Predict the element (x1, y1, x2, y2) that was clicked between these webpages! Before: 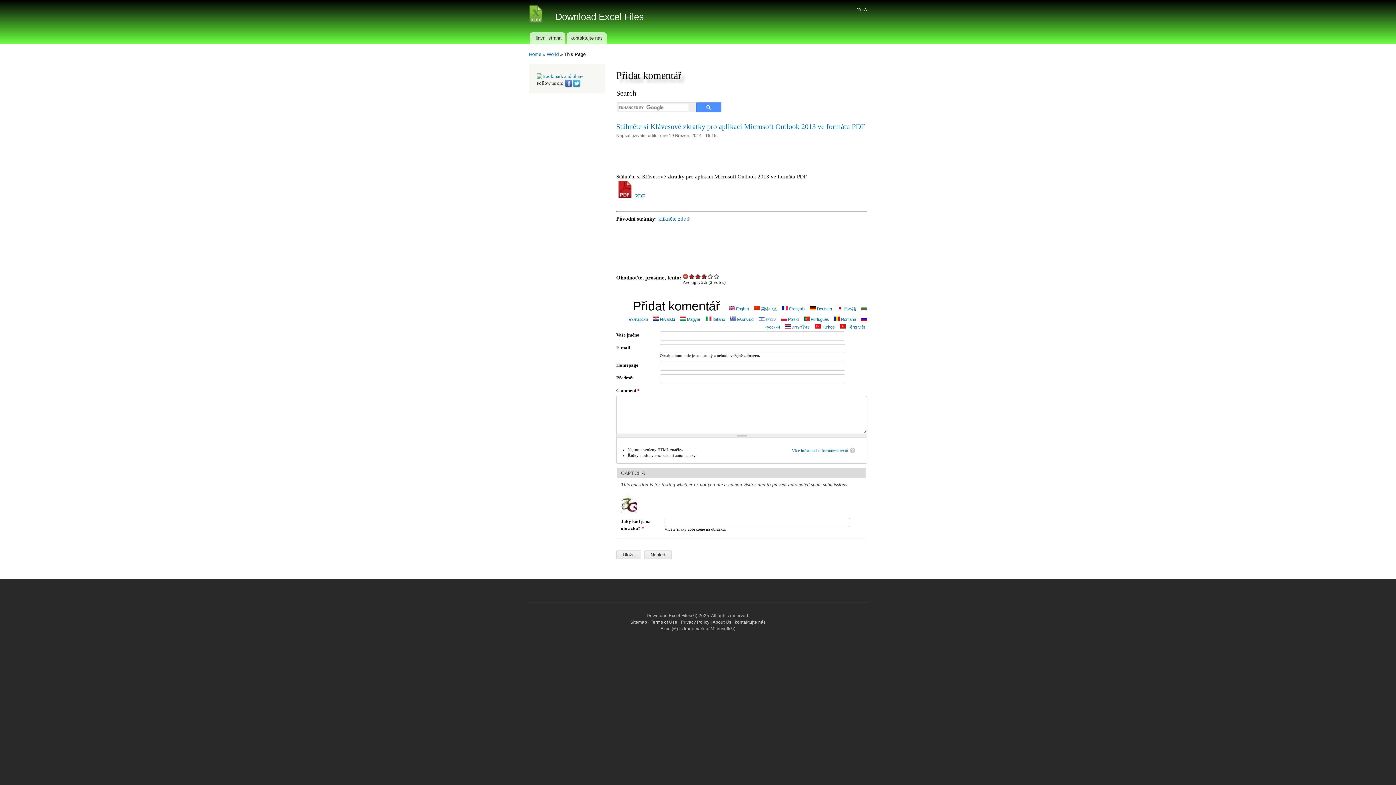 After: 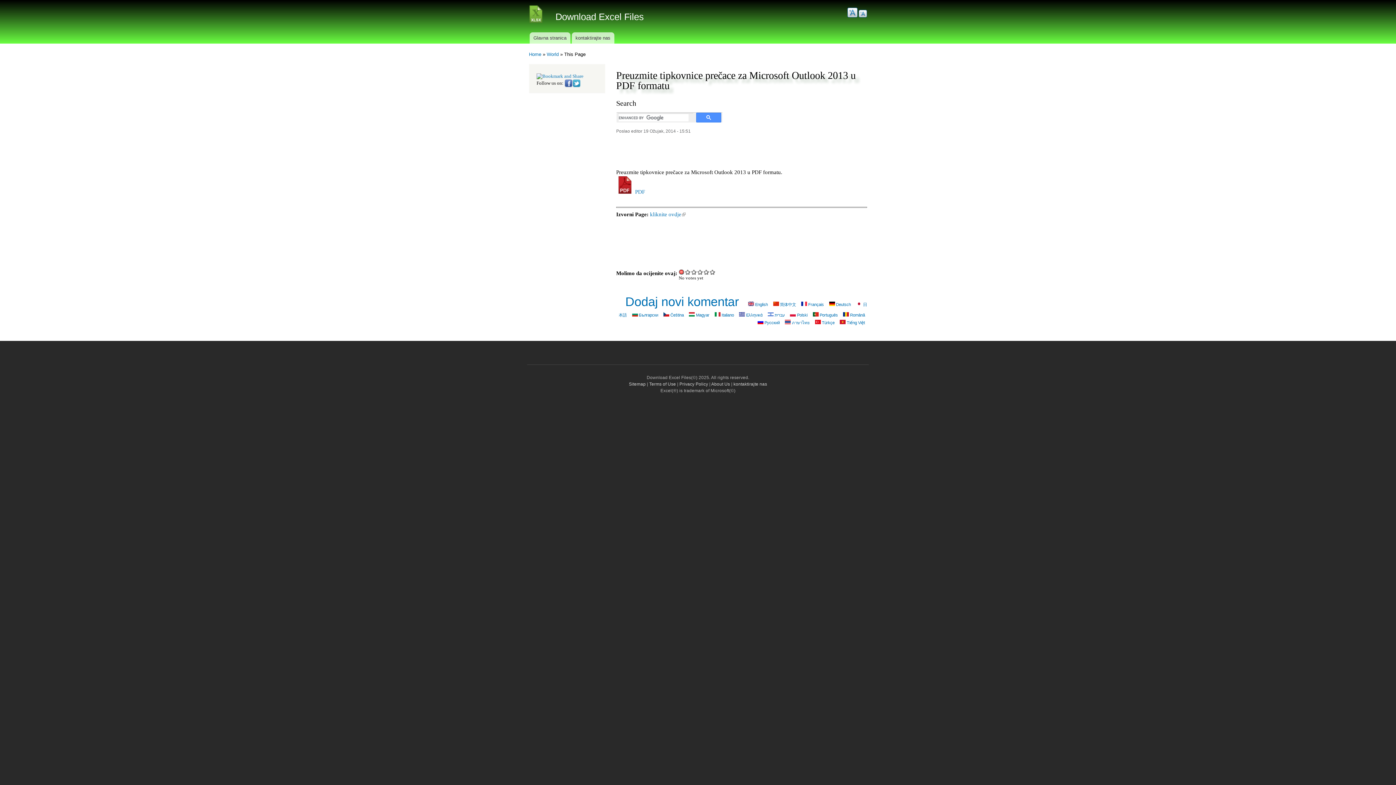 Action: bbox: (653, 317, 675, 321) label:  Hrvatski